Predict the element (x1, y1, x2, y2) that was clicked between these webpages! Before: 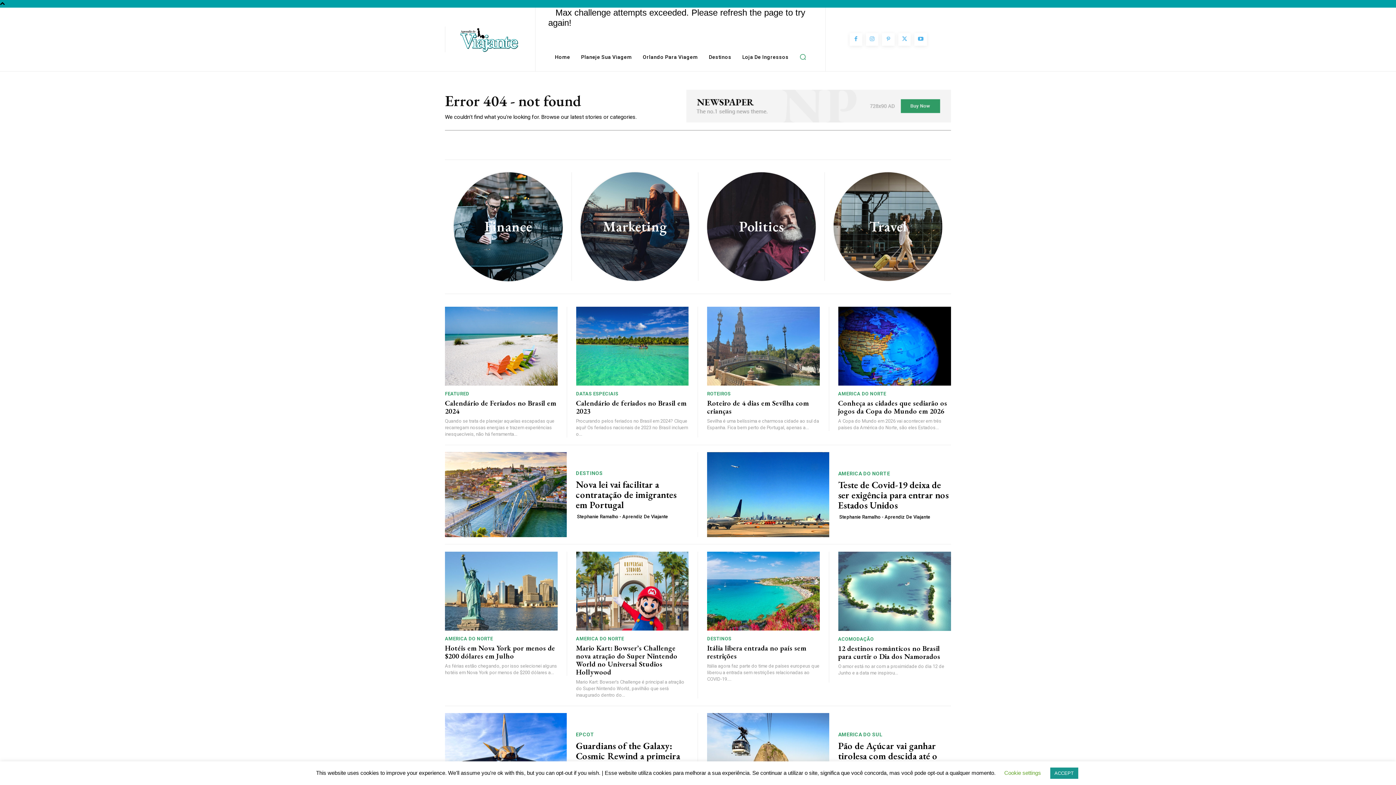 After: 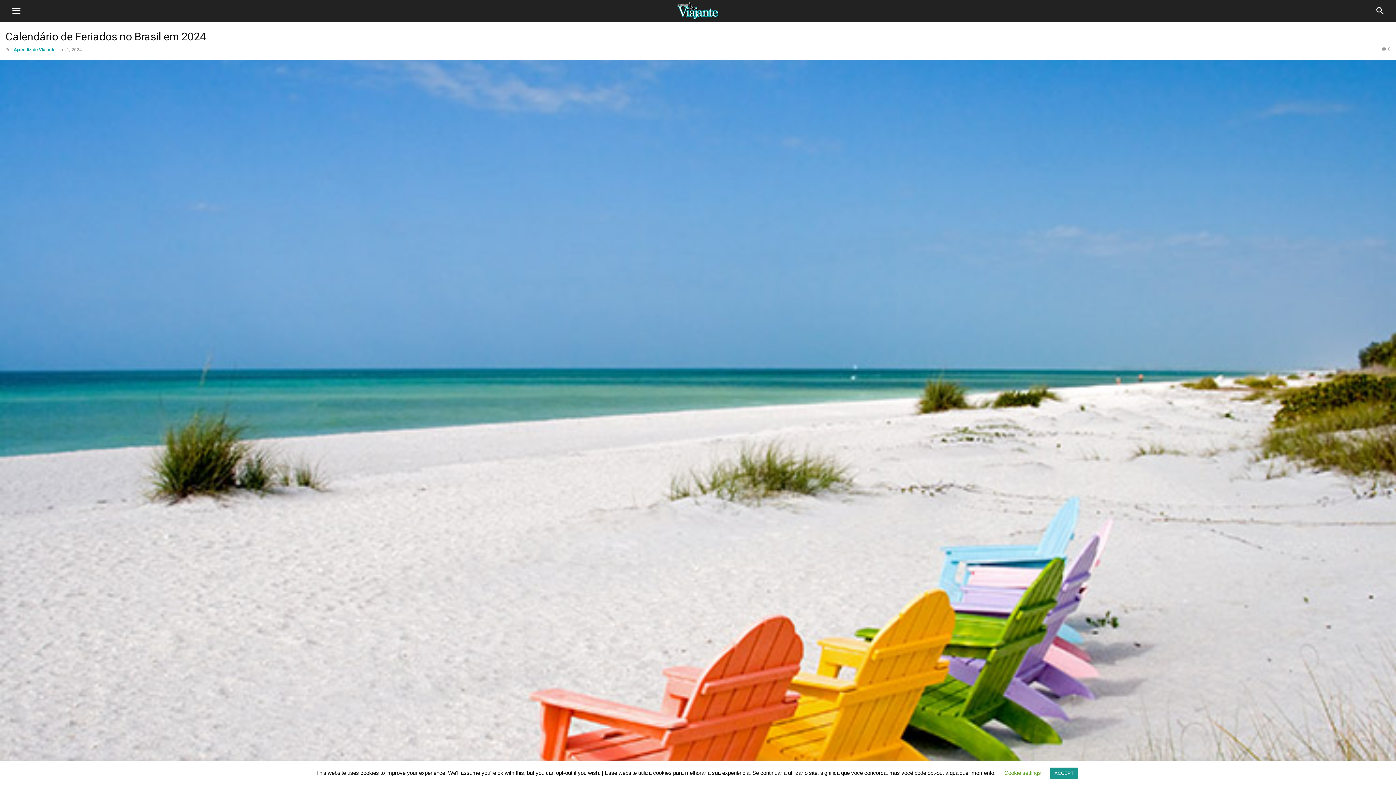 Action: label: Calendário de Feriados no Brasil em 2024 bbox: (445, 398, 556, 415)